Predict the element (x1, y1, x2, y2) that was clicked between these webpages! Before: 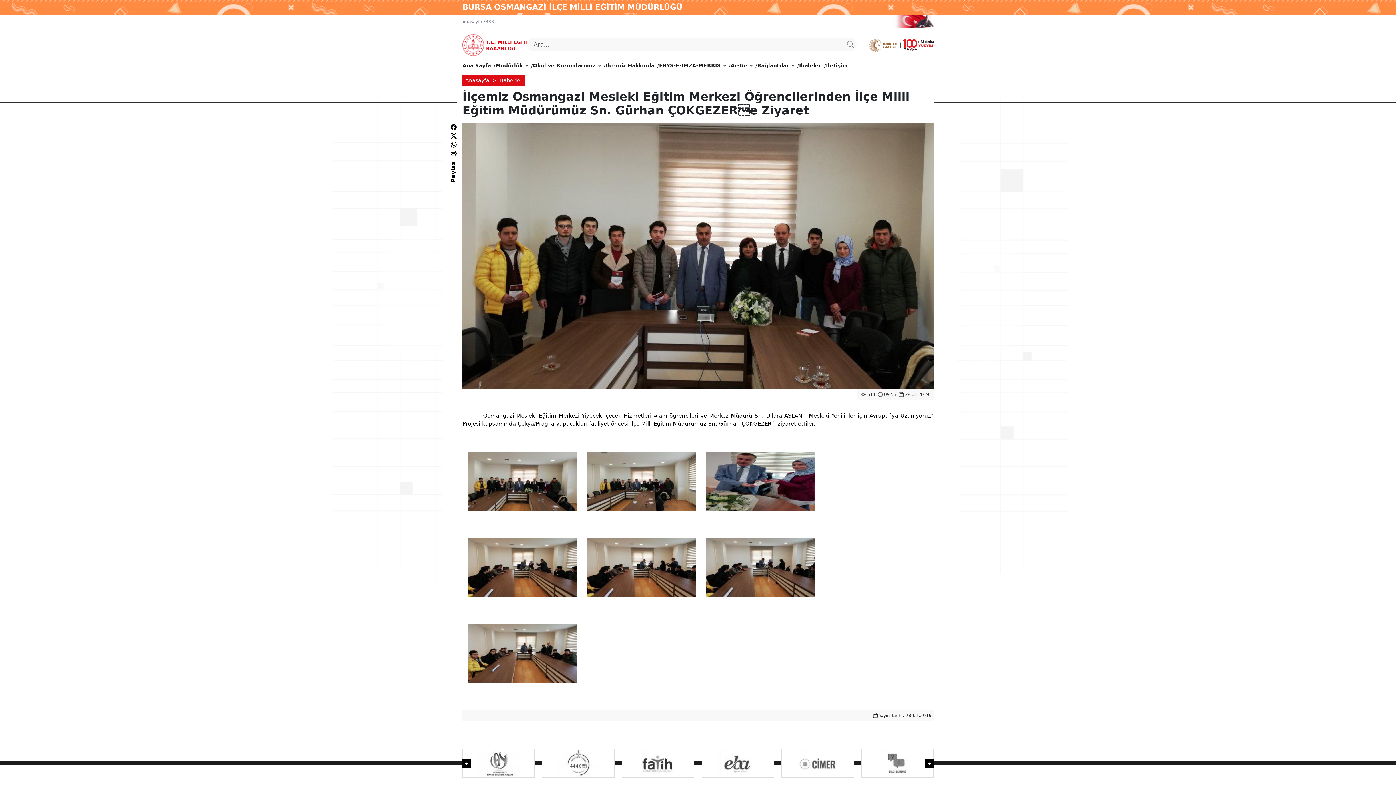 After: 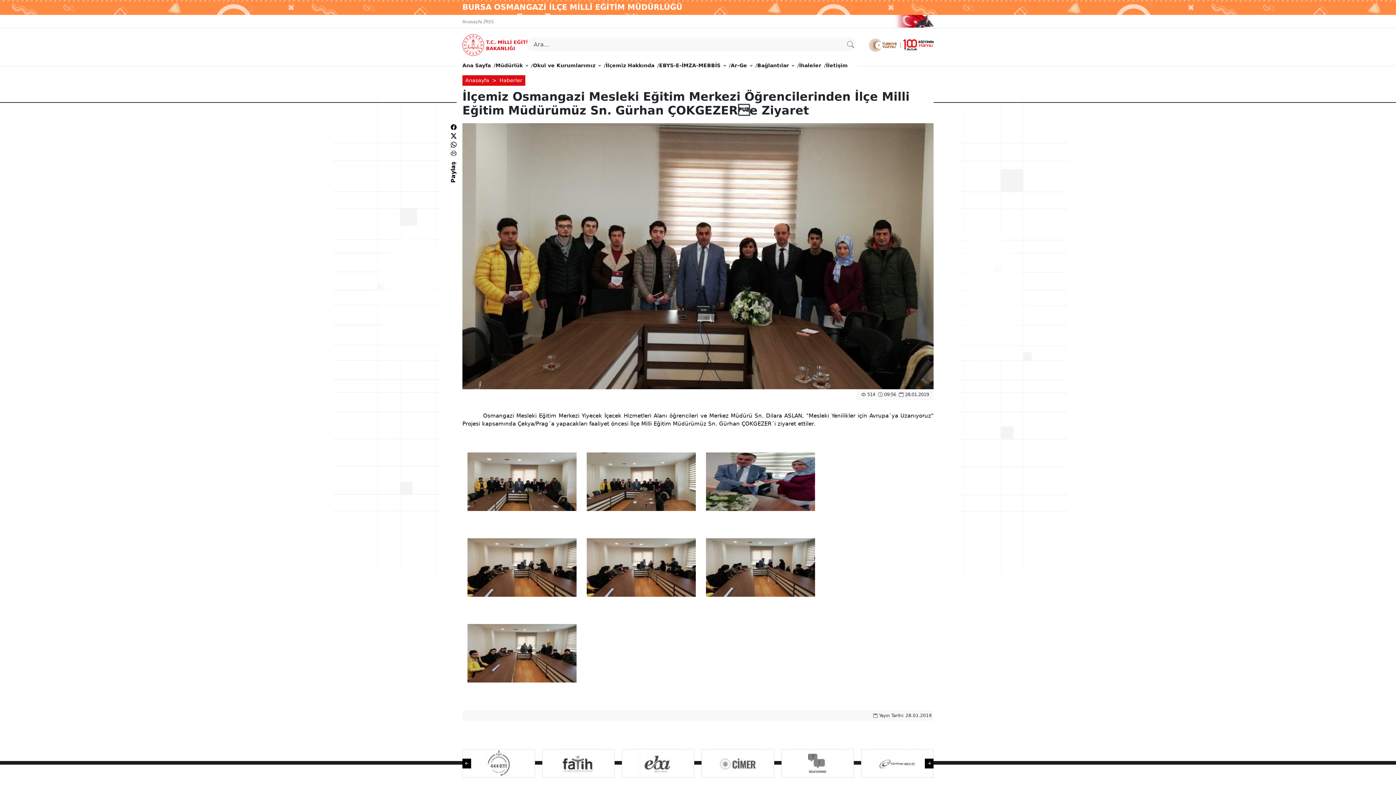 Action: bbox: (921, 758, 930, 768) label: Next slide